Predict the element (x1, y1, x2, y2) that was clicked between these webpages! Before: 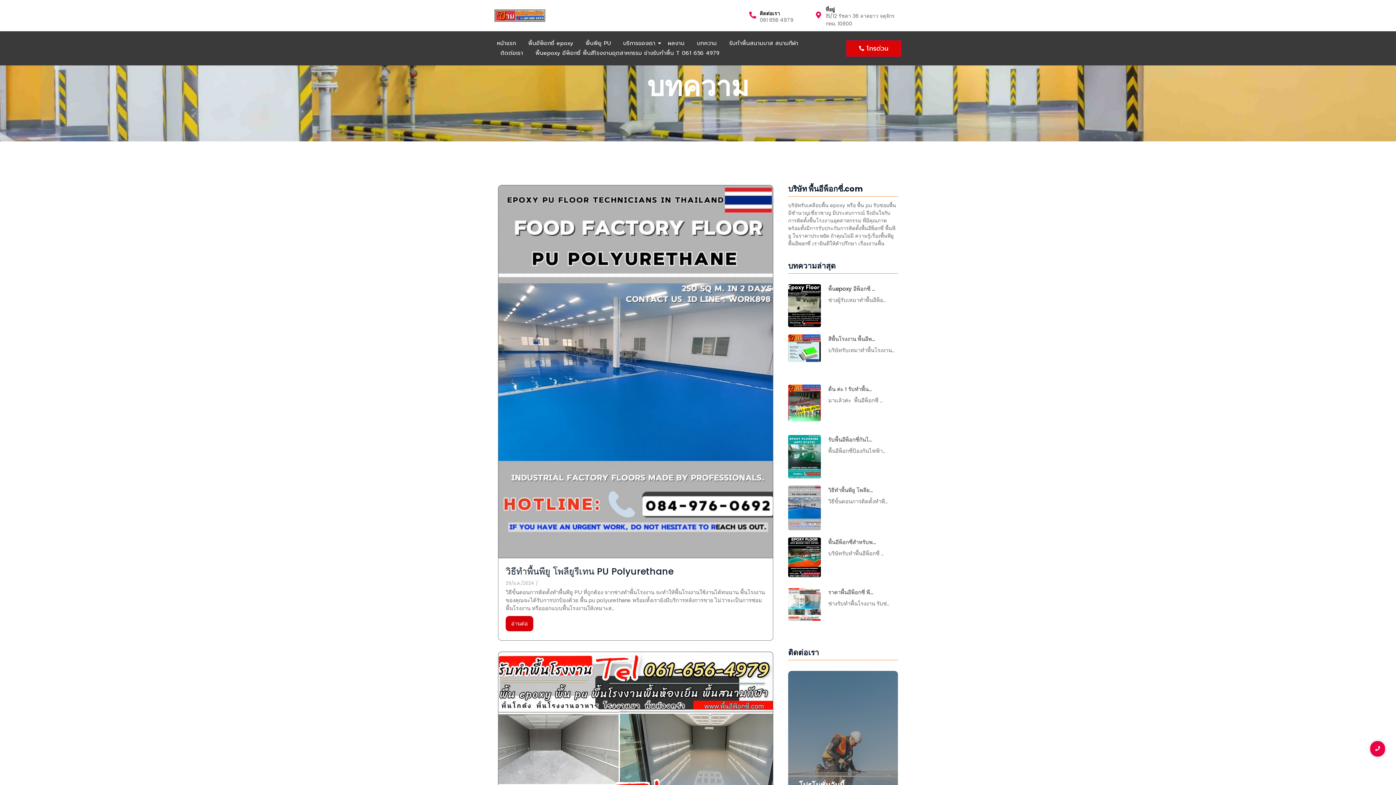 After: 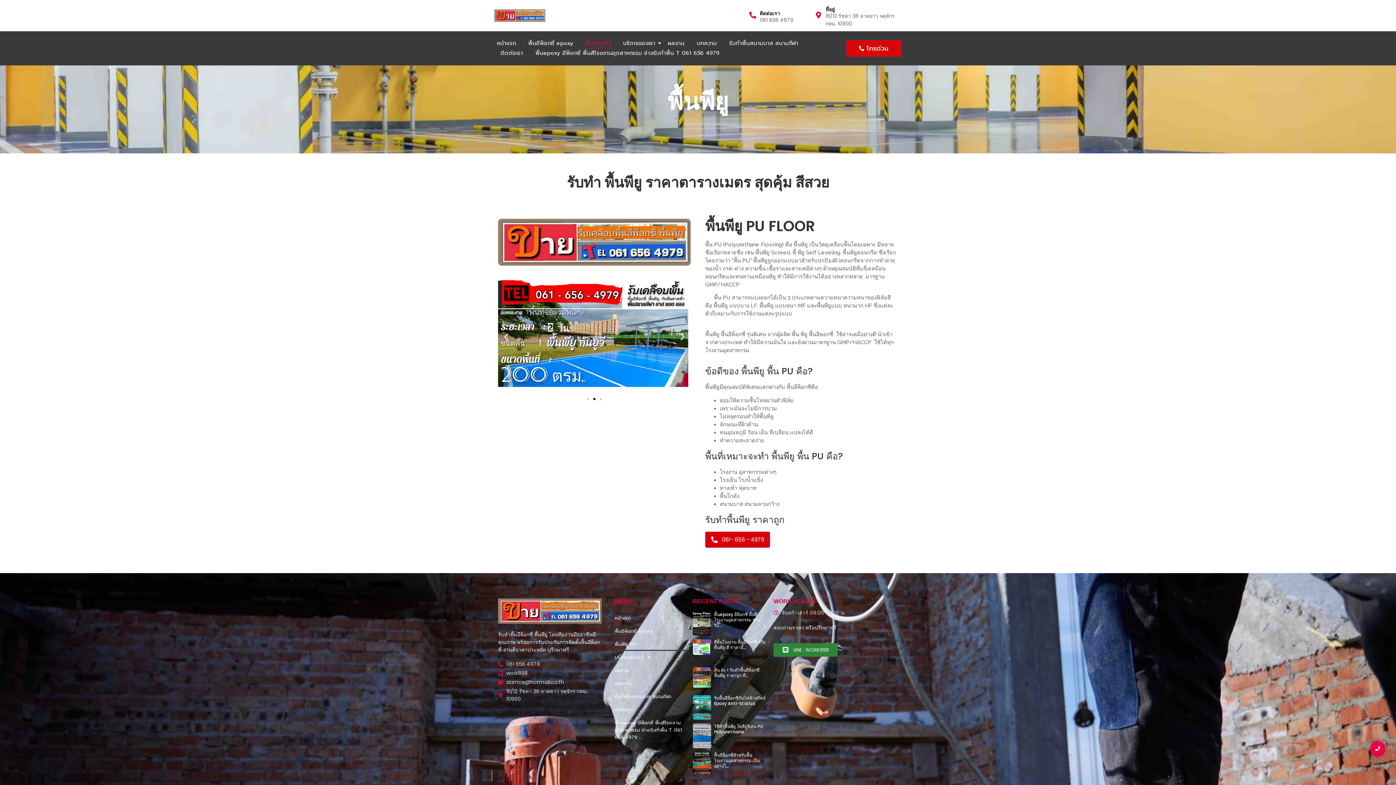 Action: bbox: (583, 38, 613, 48) label: พื้นพียู PU